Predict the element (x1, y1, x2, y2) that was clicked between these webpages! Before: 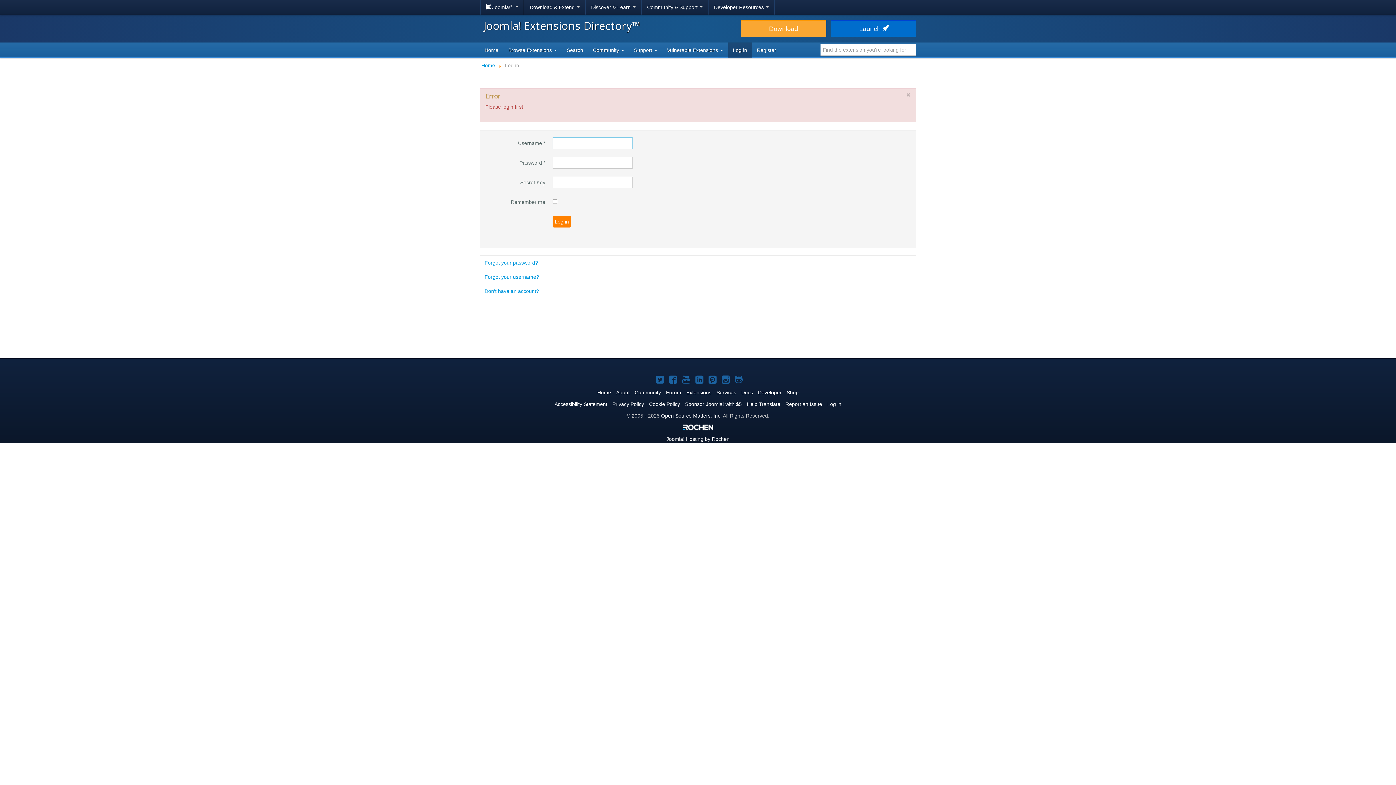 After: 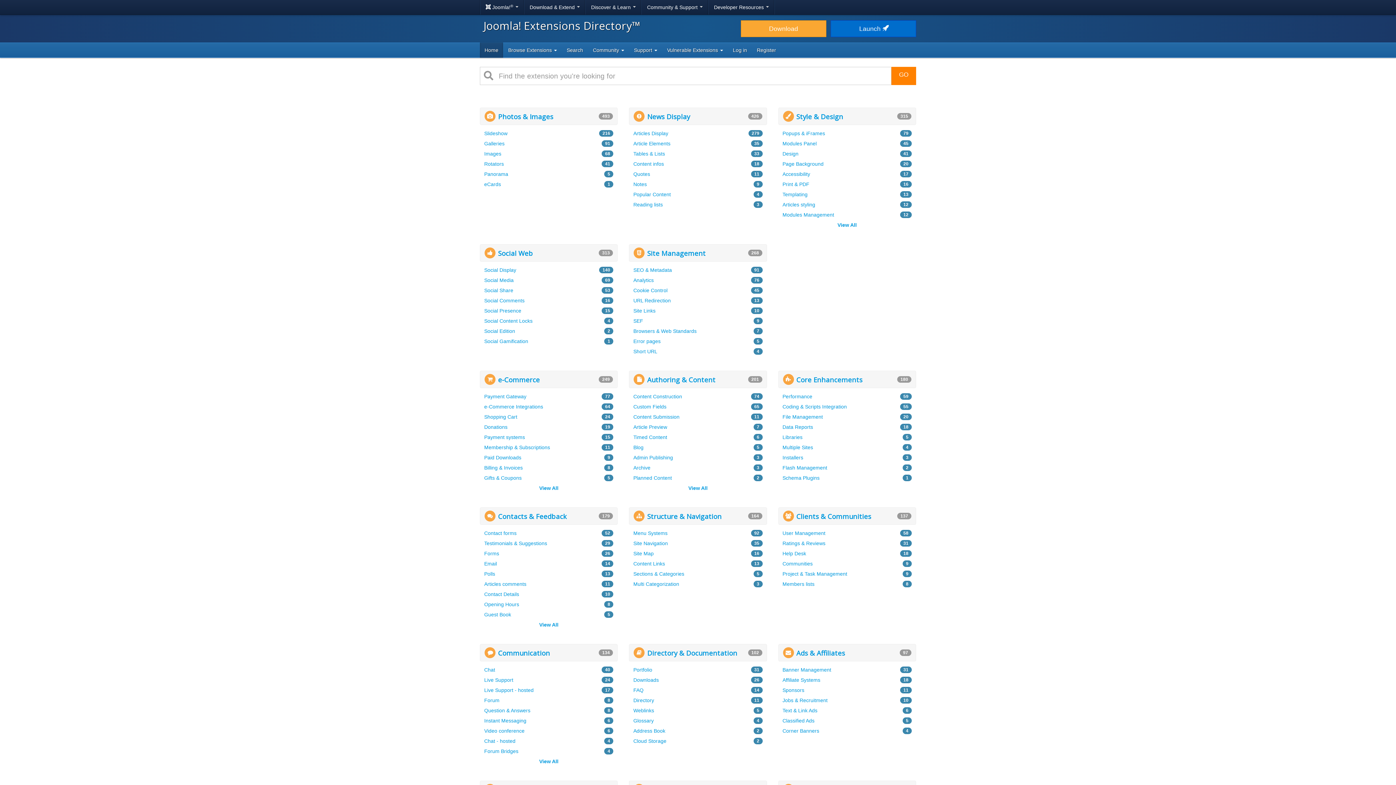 Action: label: Home bbox: (481, 62, 495, 68)